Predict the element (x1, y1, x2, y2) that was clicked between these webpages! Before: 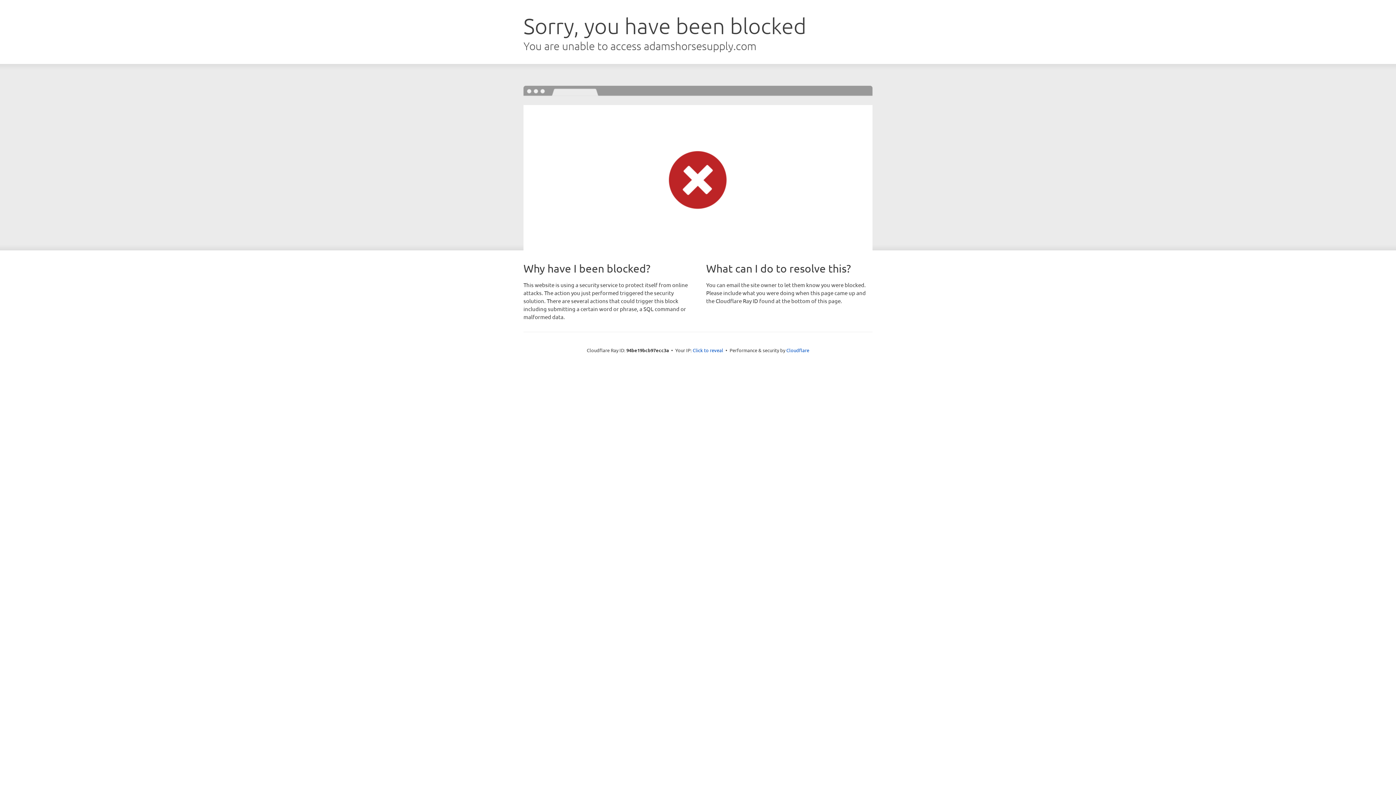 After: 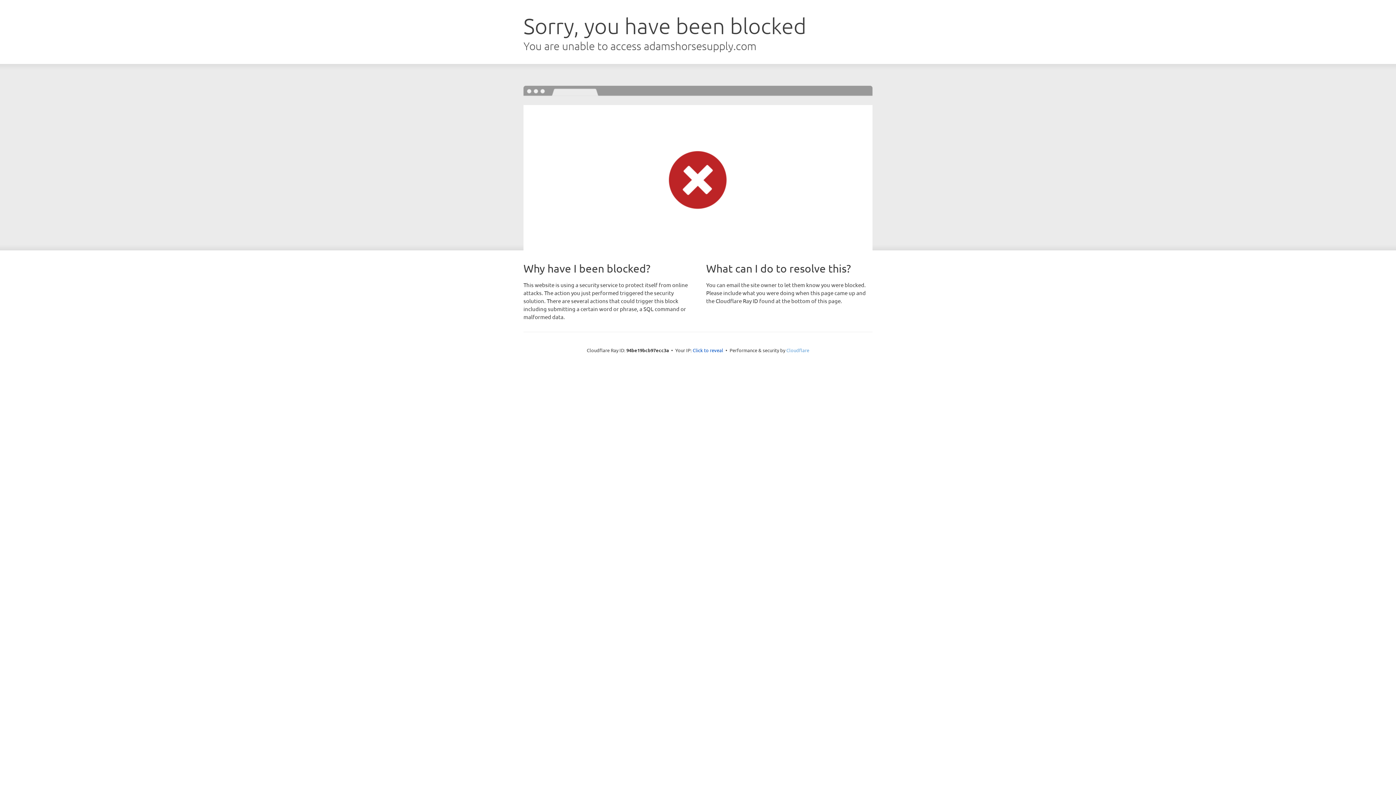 Action: label: Cloudflare bbox: (786, 347, 809, 353)